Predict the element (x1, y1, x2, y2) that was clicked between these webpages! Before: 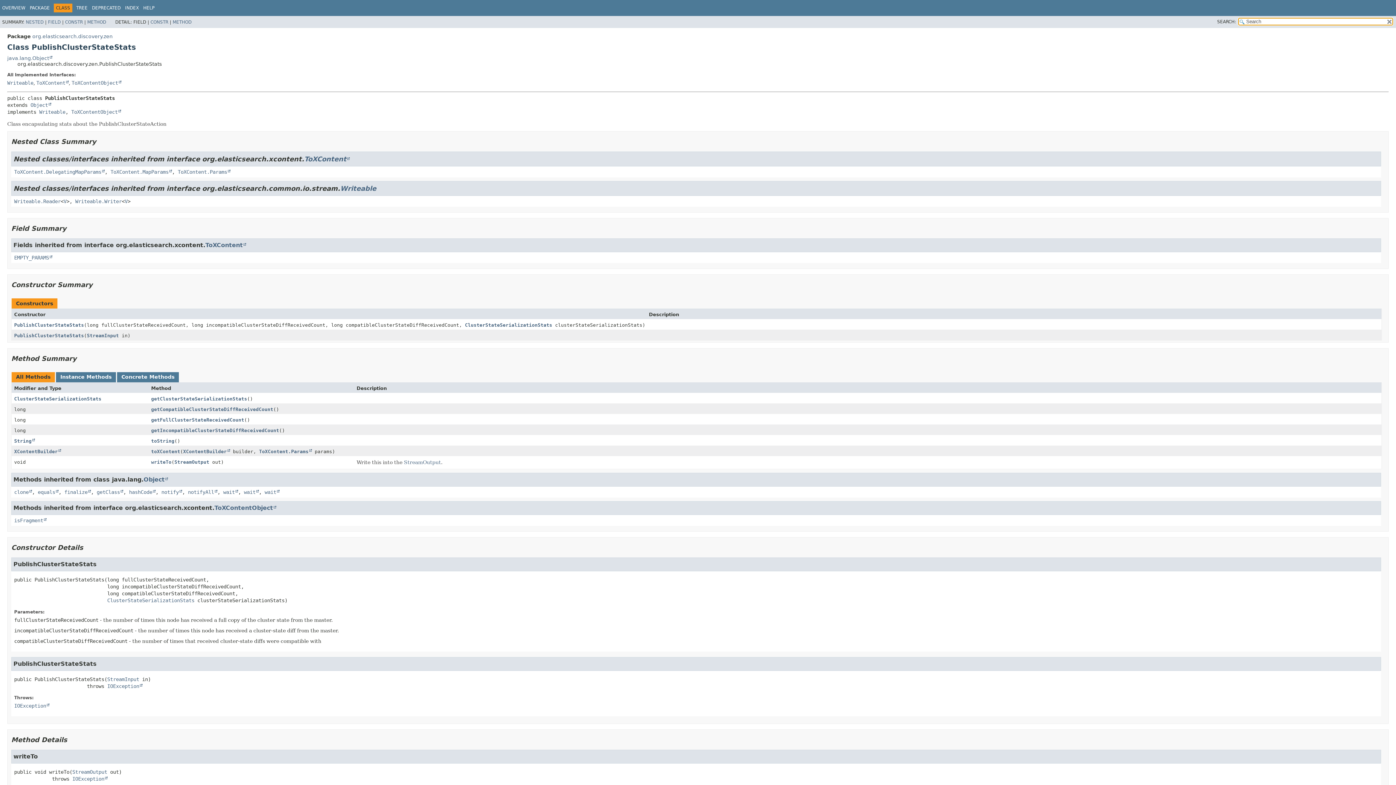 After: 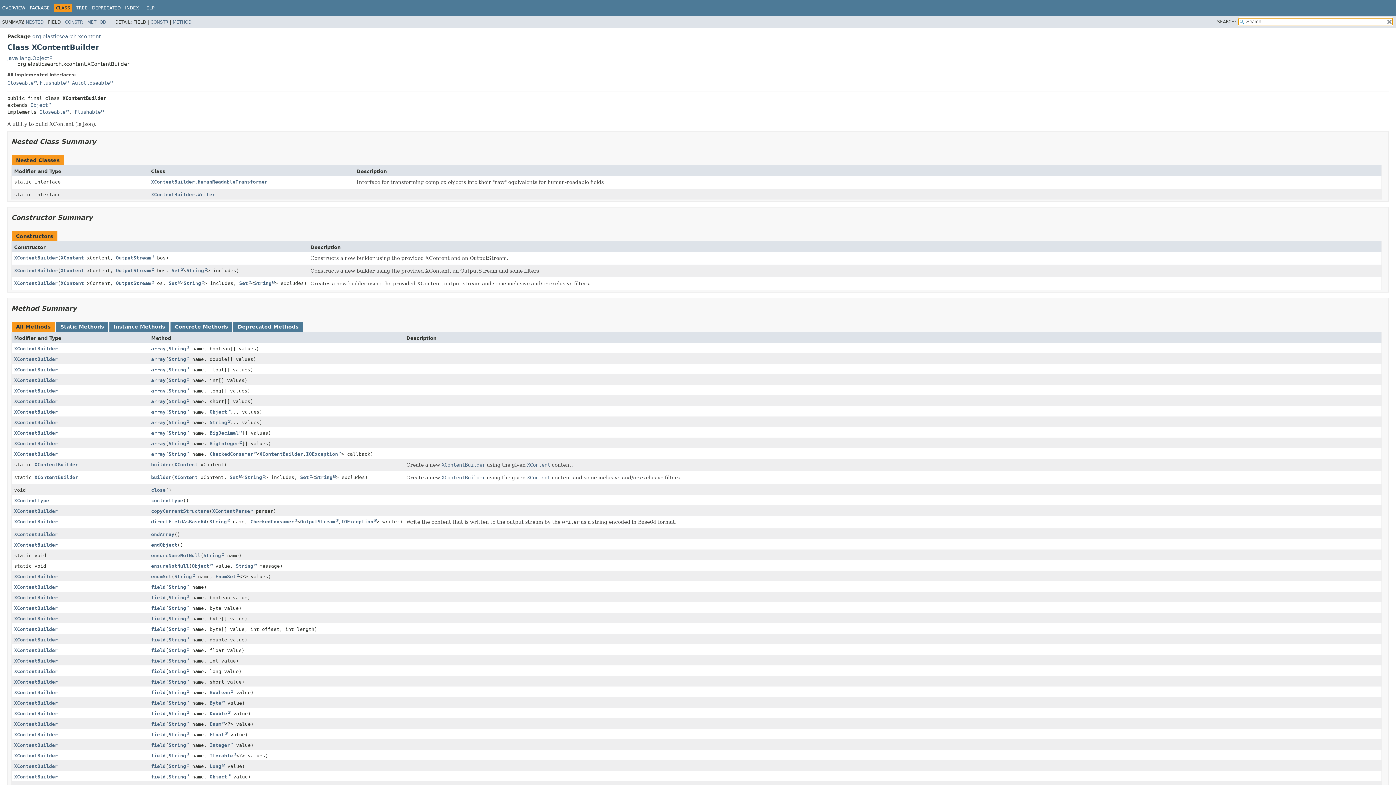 Action: bbox: (14, 448, 61, 454) label: XContentBuilder